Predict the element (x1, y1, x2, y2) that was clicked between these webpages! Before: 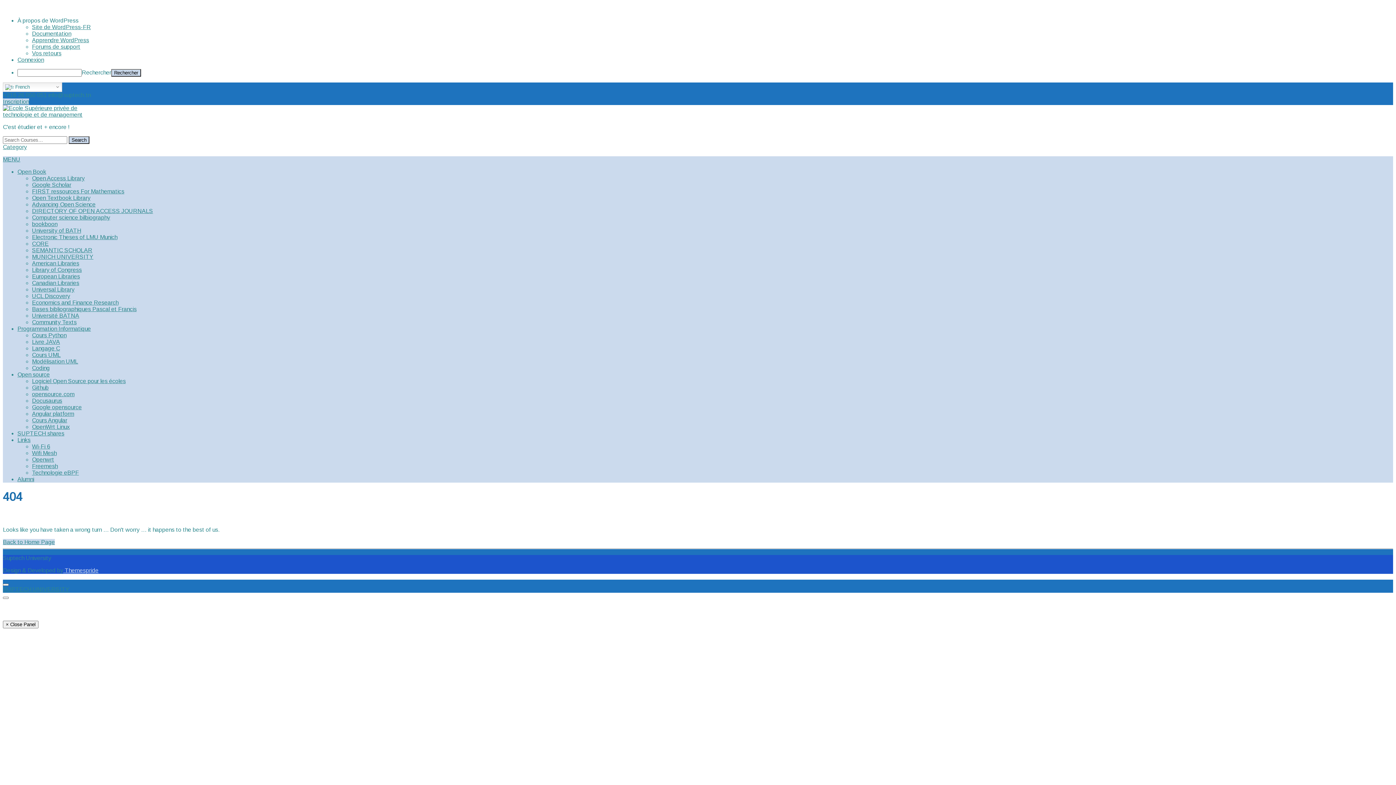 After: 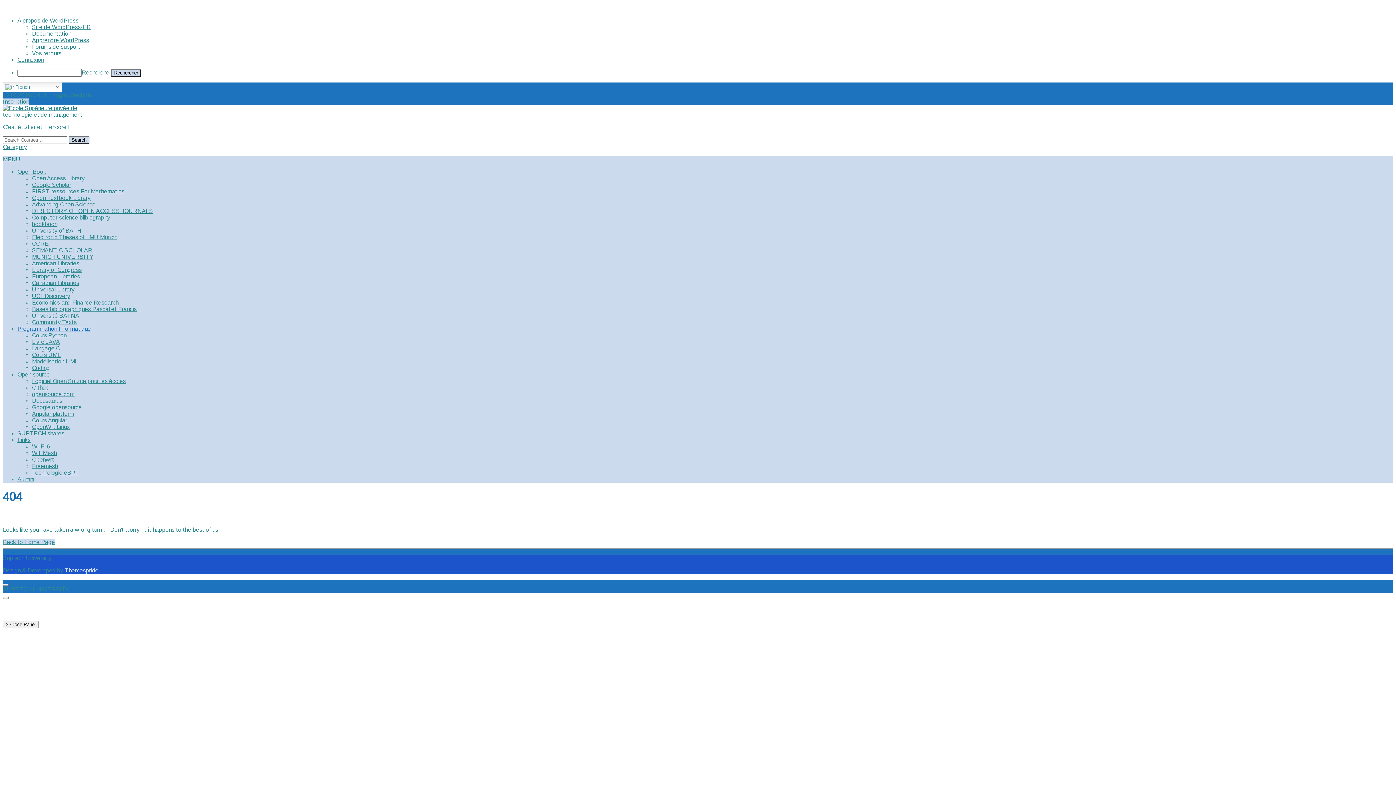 Action: label: Programmation Informatique bbox: (17, 325, 90, 331)